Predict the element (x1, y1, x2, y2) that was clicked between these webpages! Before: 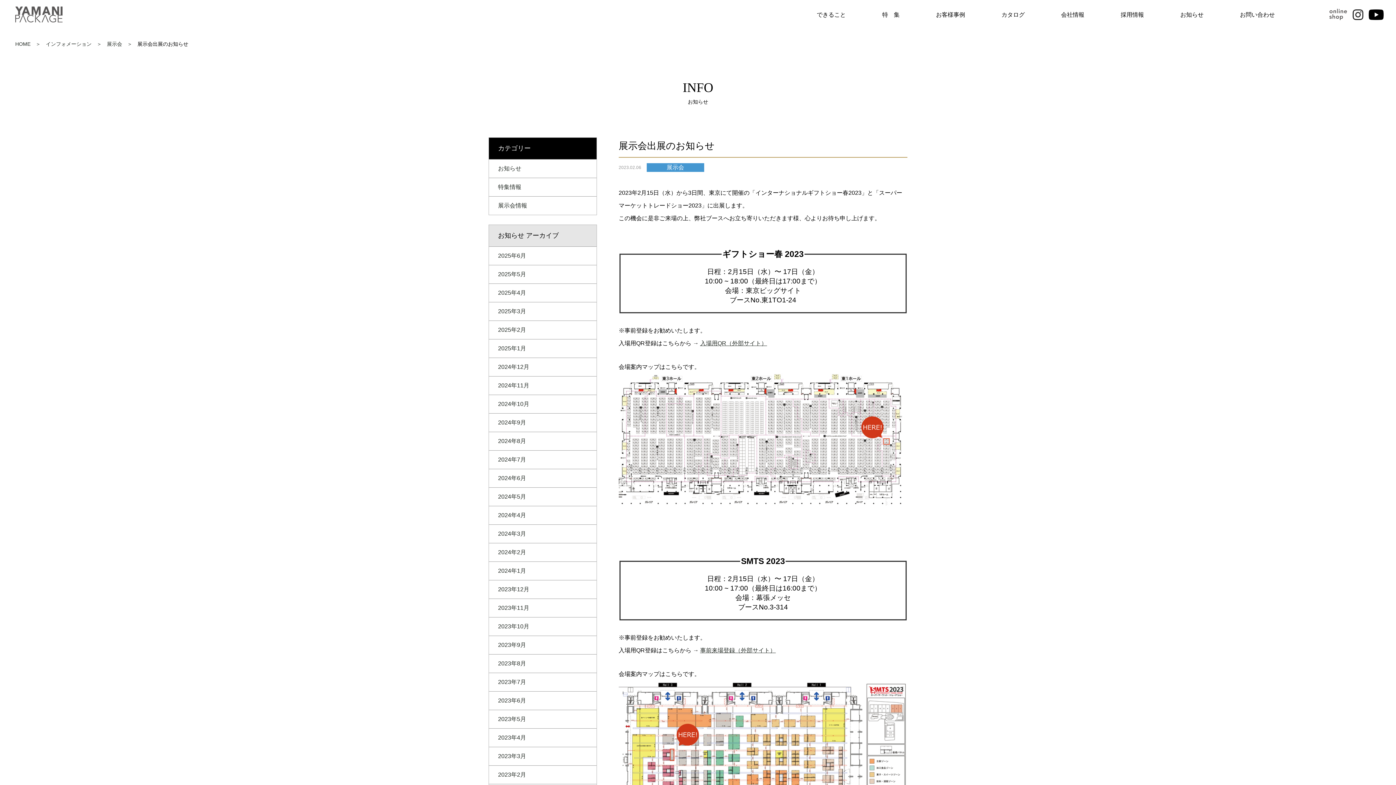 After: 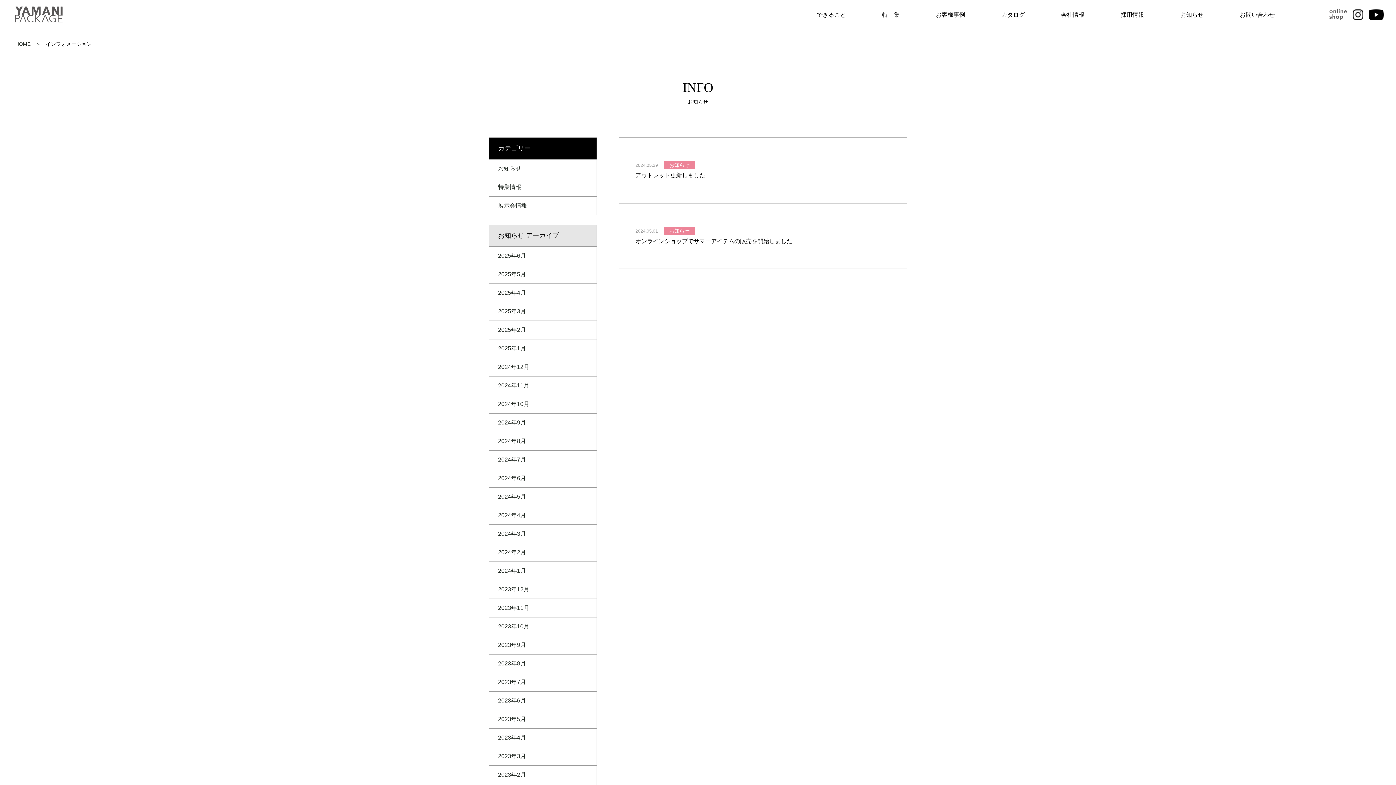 Action: bbox: (489, 488, 596, 506) label: 2024年5月